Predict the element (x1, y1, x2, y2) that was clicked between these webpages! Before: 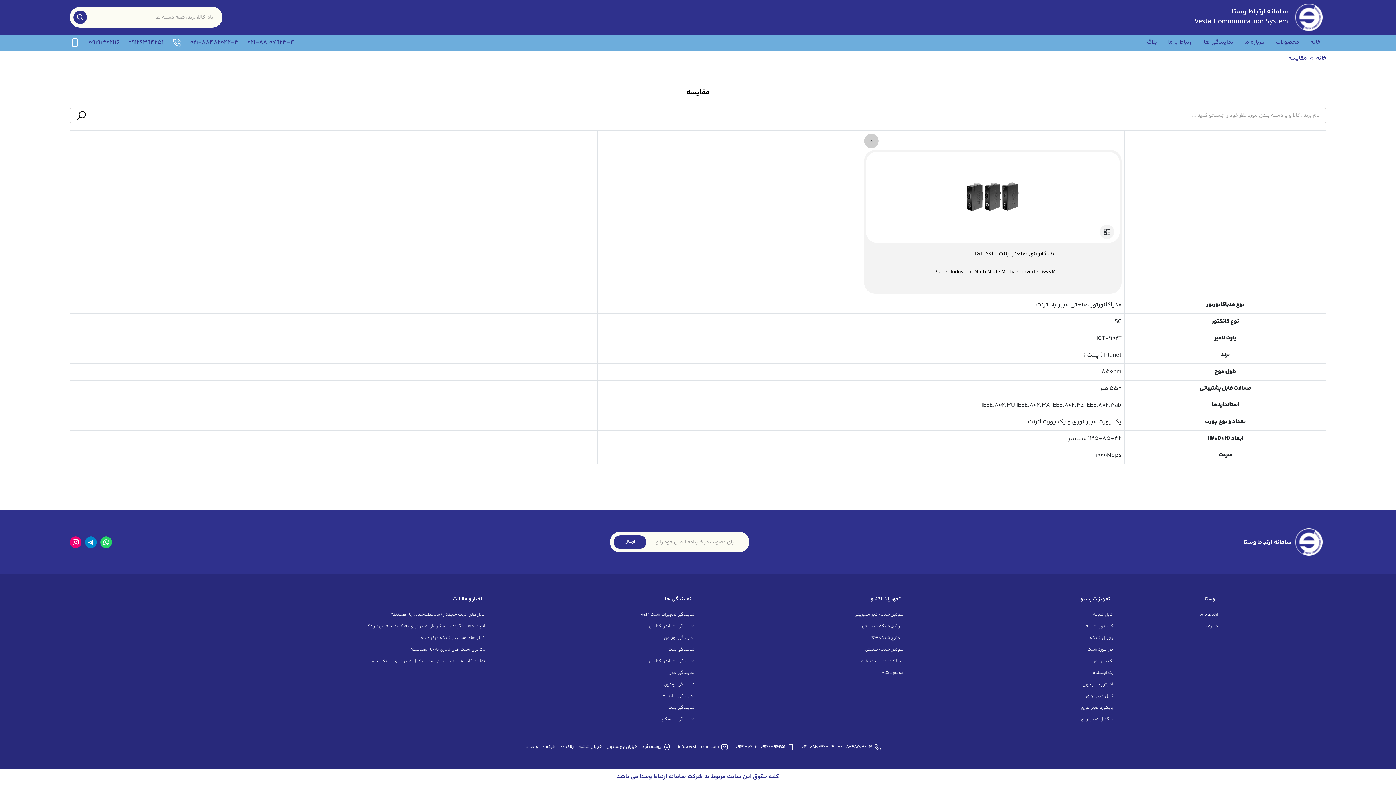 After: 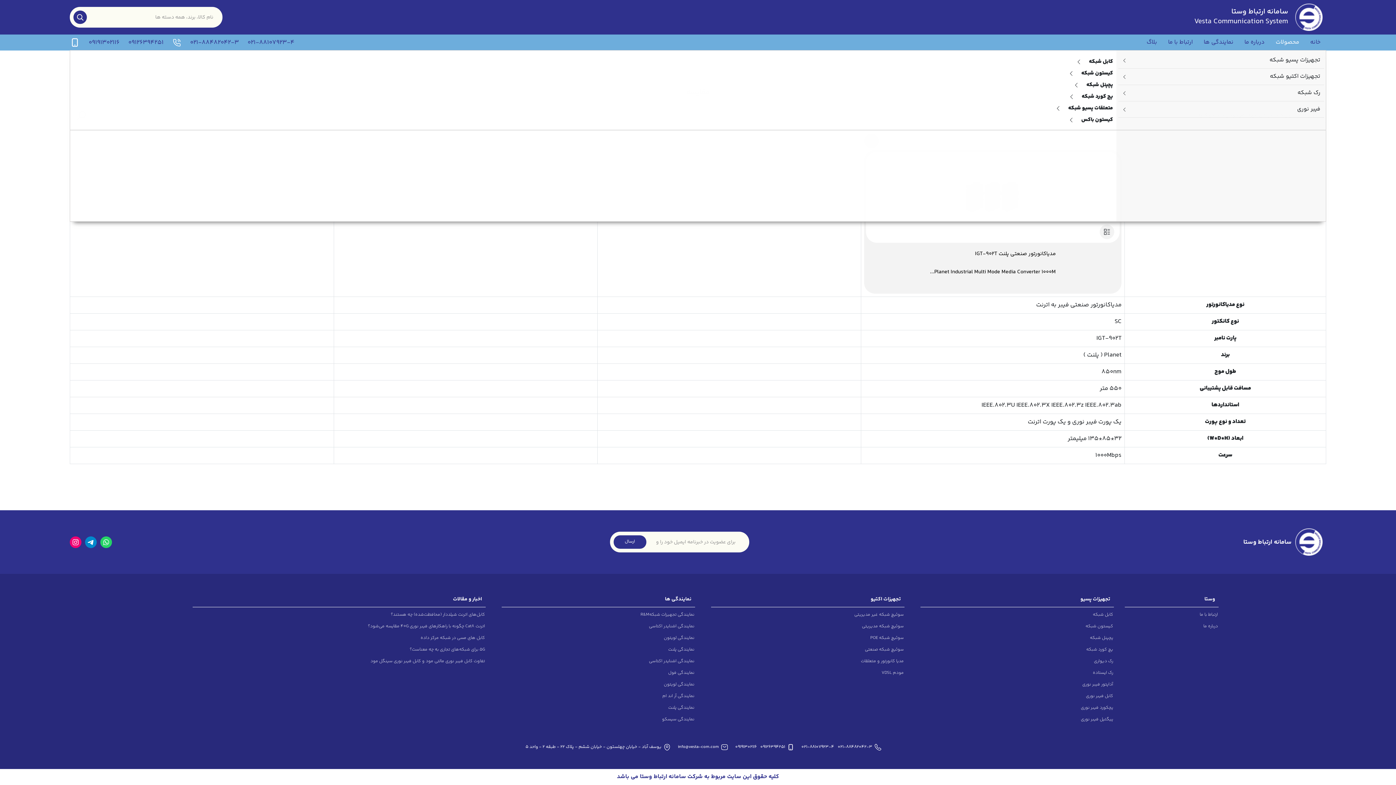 Action: bbox: (1270, 34, 1305, 50) label: محصولات